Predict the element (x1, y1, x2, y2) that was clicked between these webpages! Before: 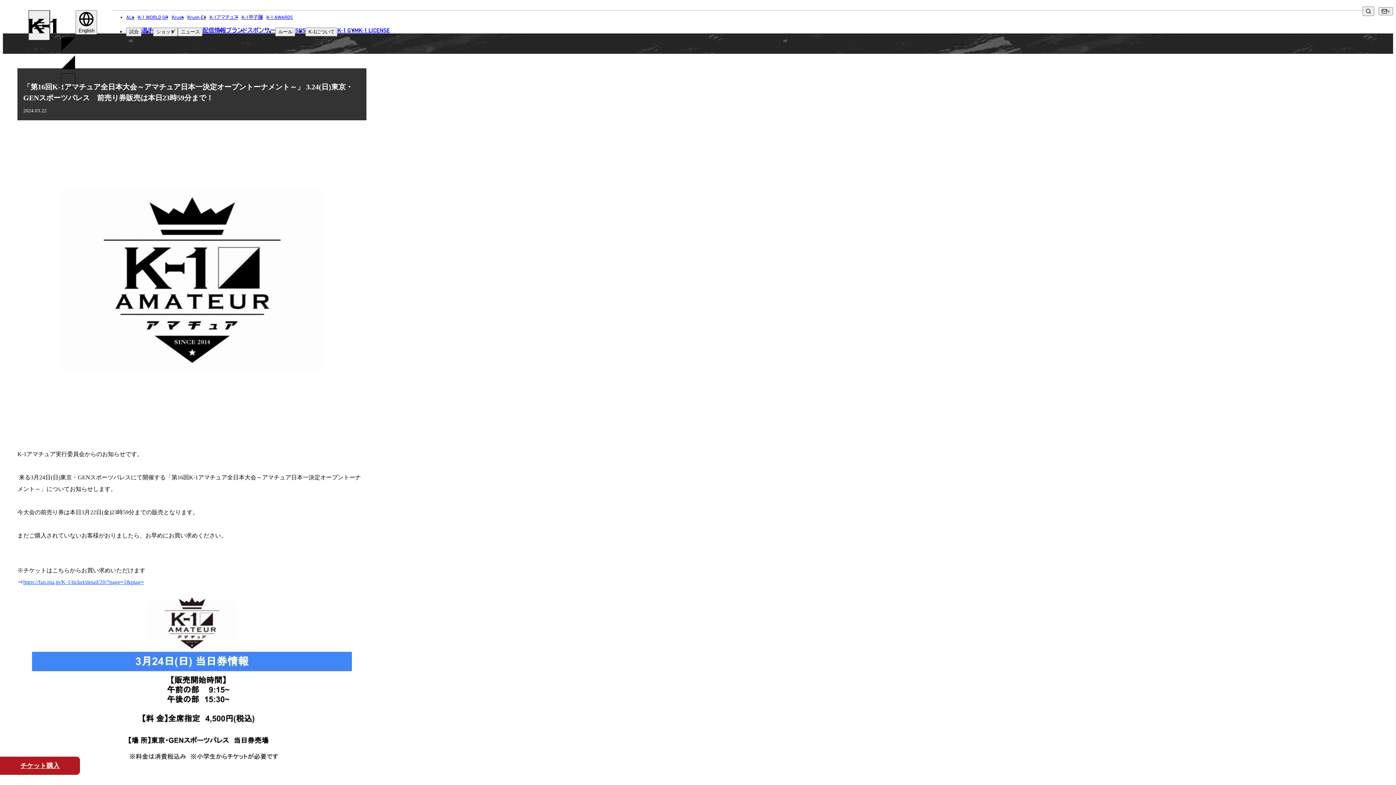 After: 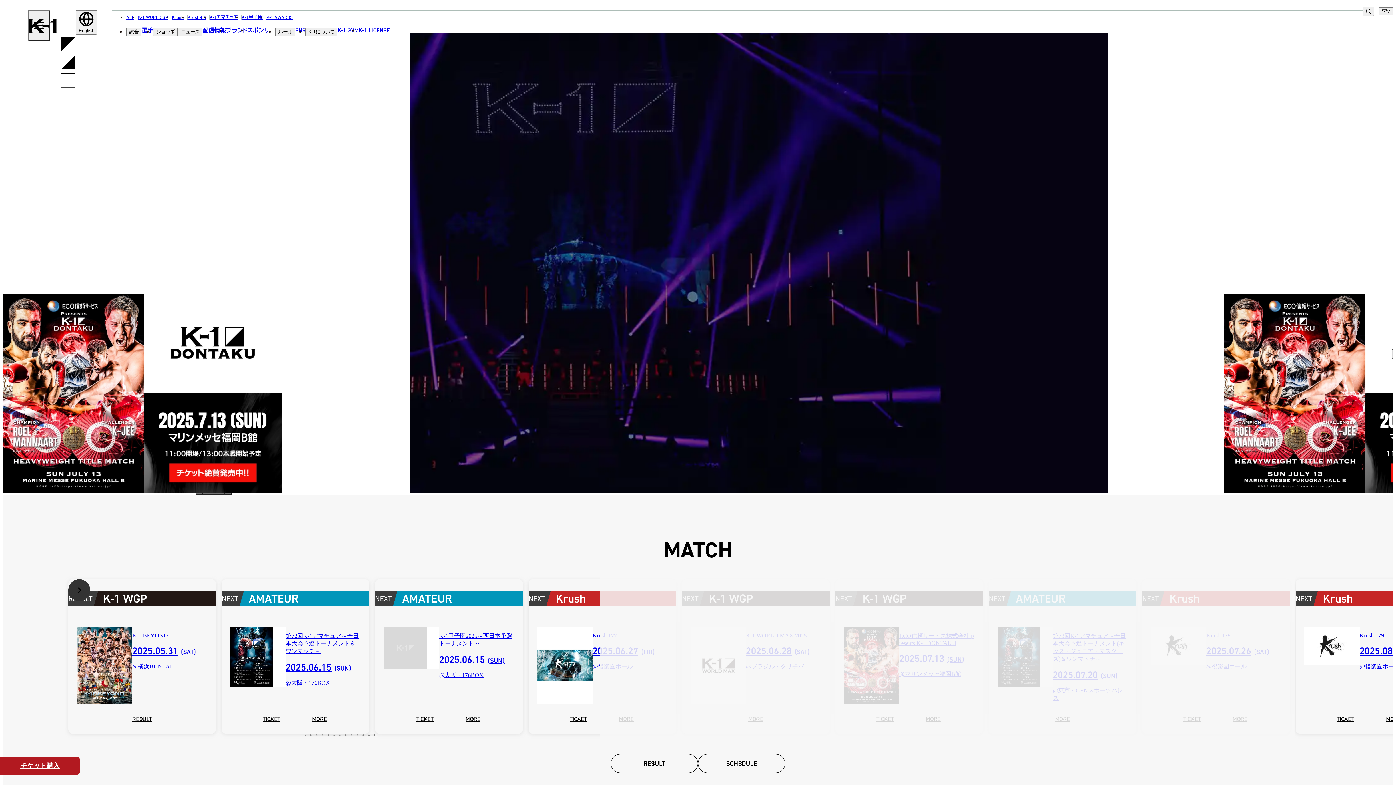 Action: bbox: (28, 17, 75, 34) label: K-1
   